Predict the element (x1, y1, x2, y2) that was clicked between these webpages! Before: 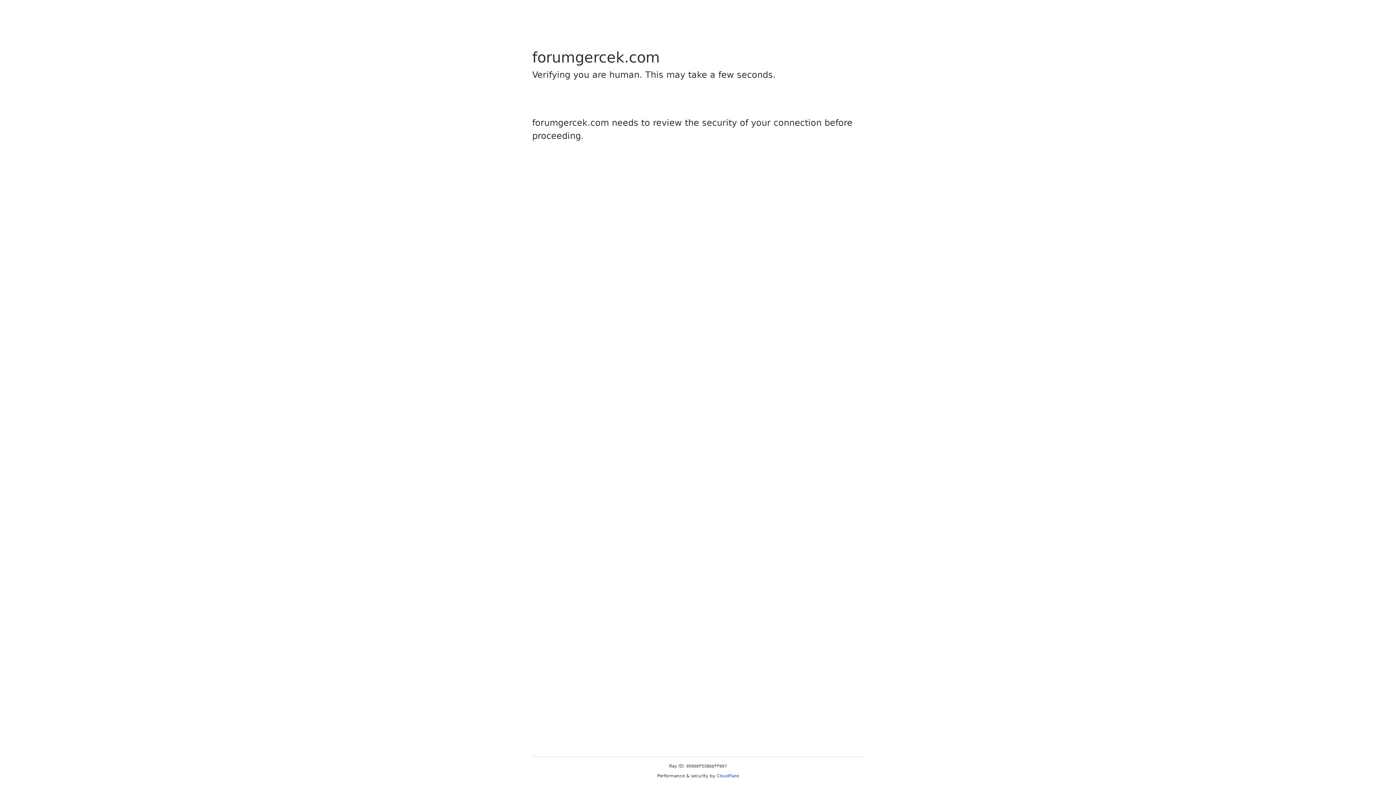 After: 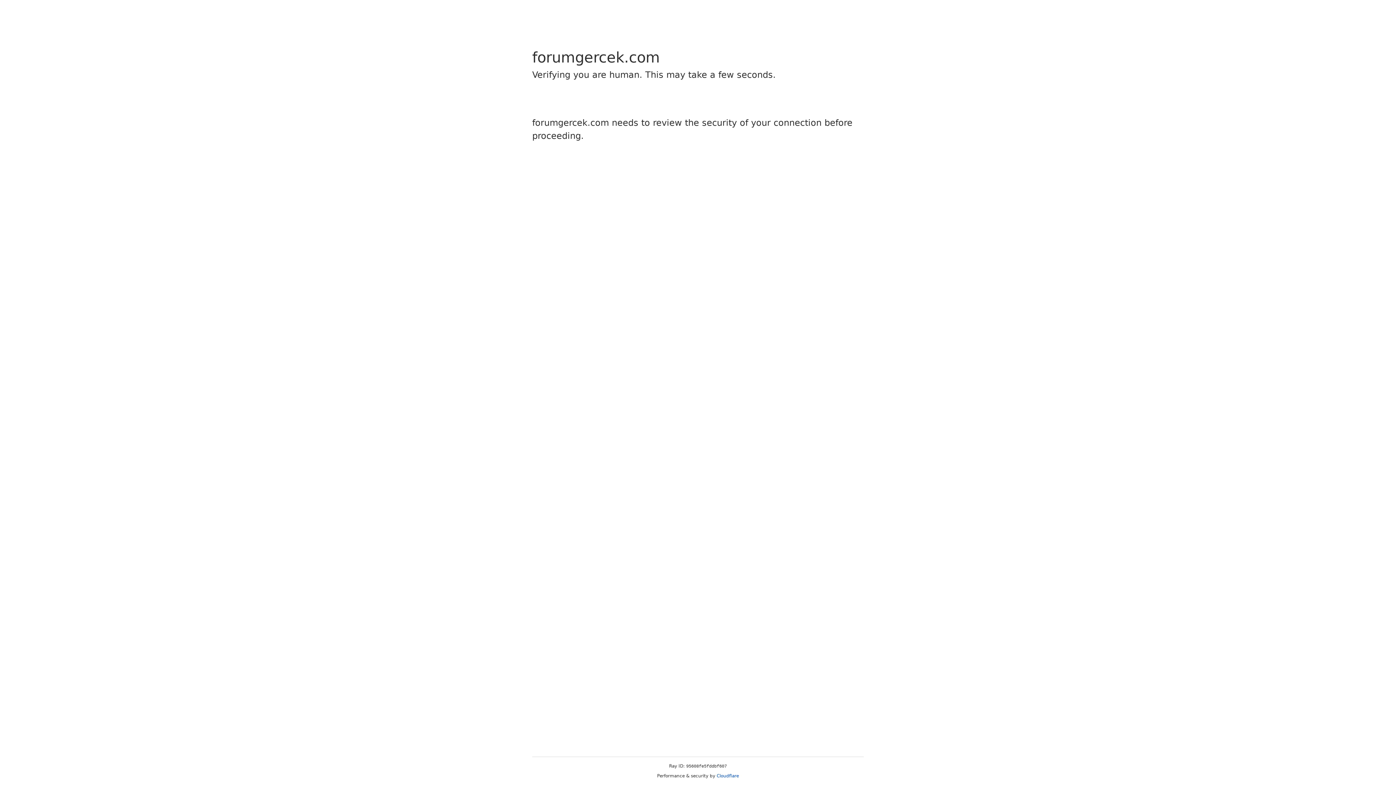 Action: bbox: (716, 773, 739, 778) label: Cloudflare